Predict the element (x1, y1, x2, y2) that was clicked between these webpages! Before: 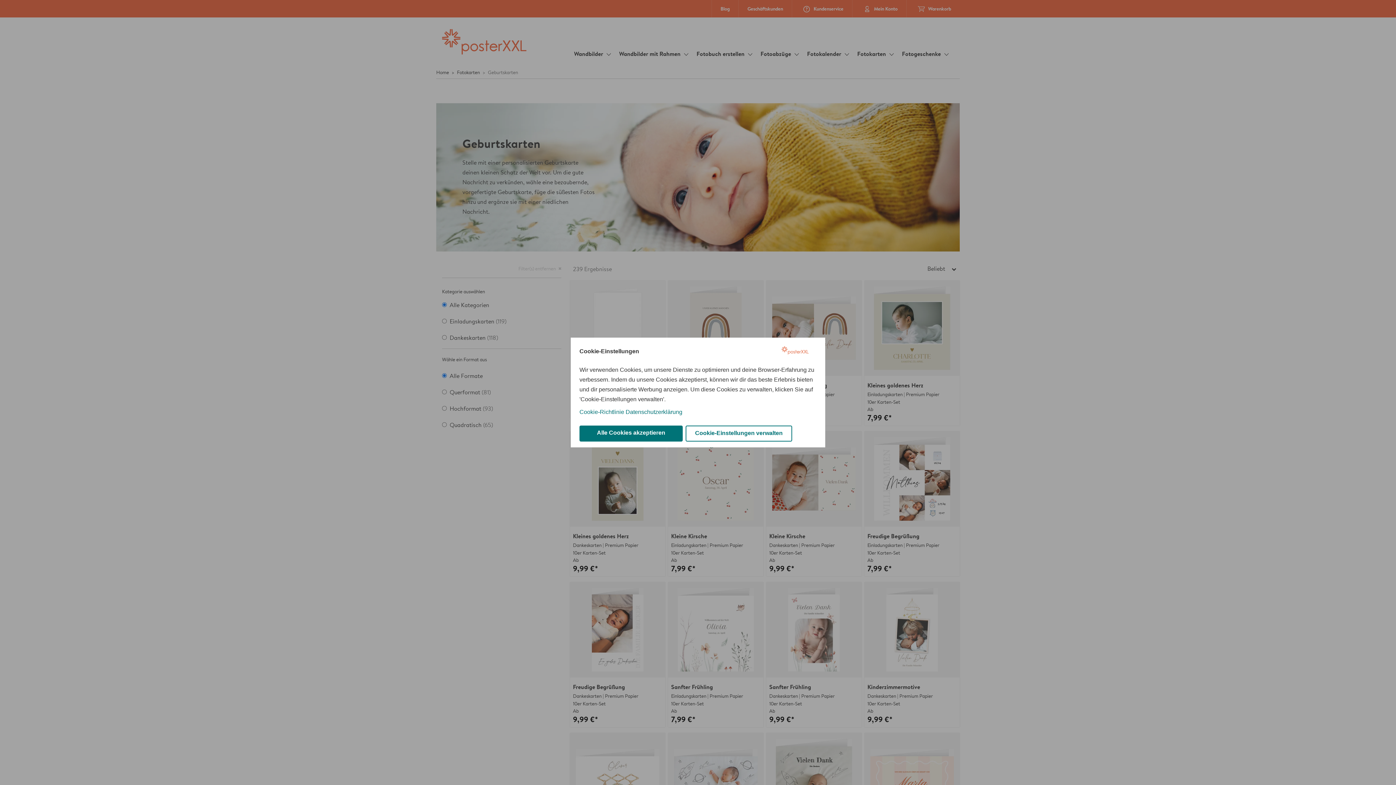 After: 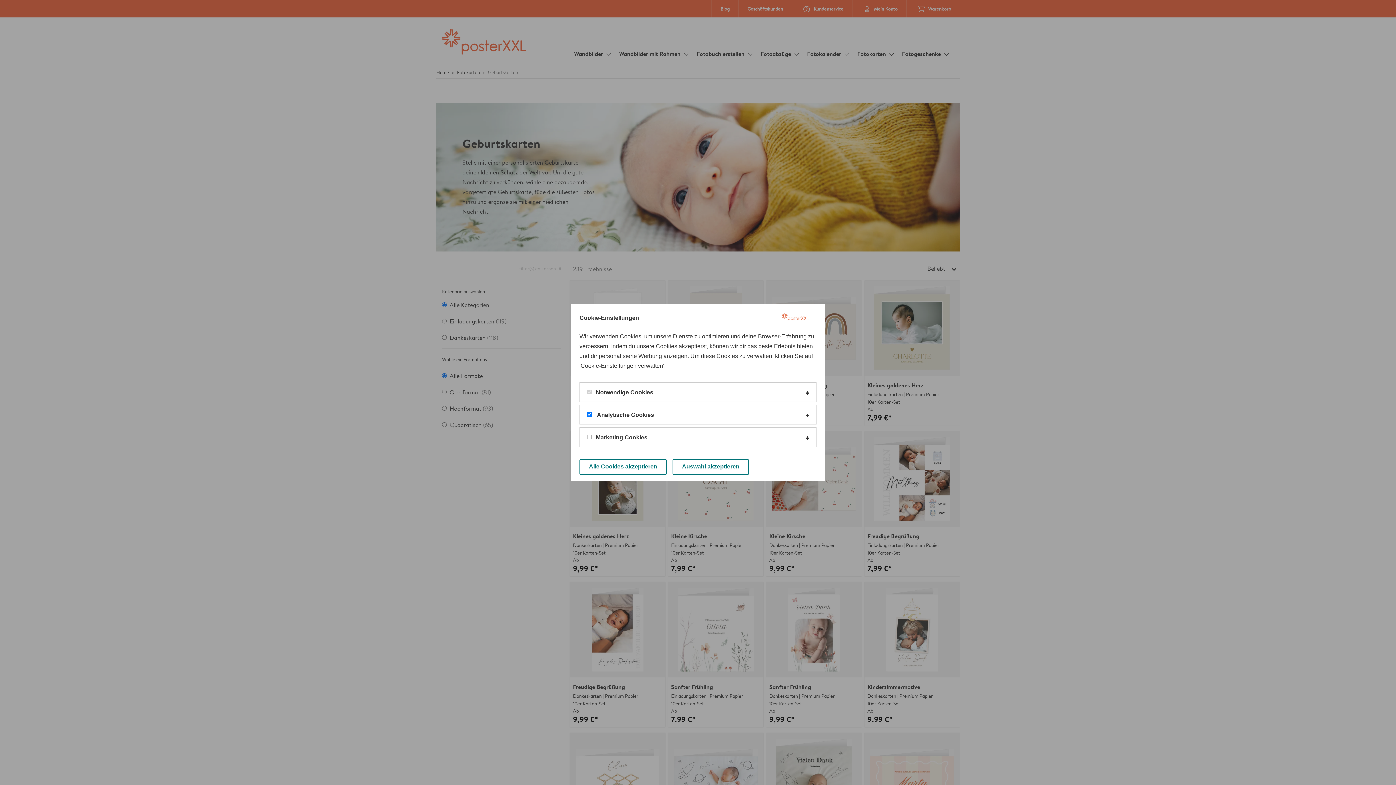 Action: label: Cookie-Einstellungen verwalten bbox: (685, 425, 792, 441)